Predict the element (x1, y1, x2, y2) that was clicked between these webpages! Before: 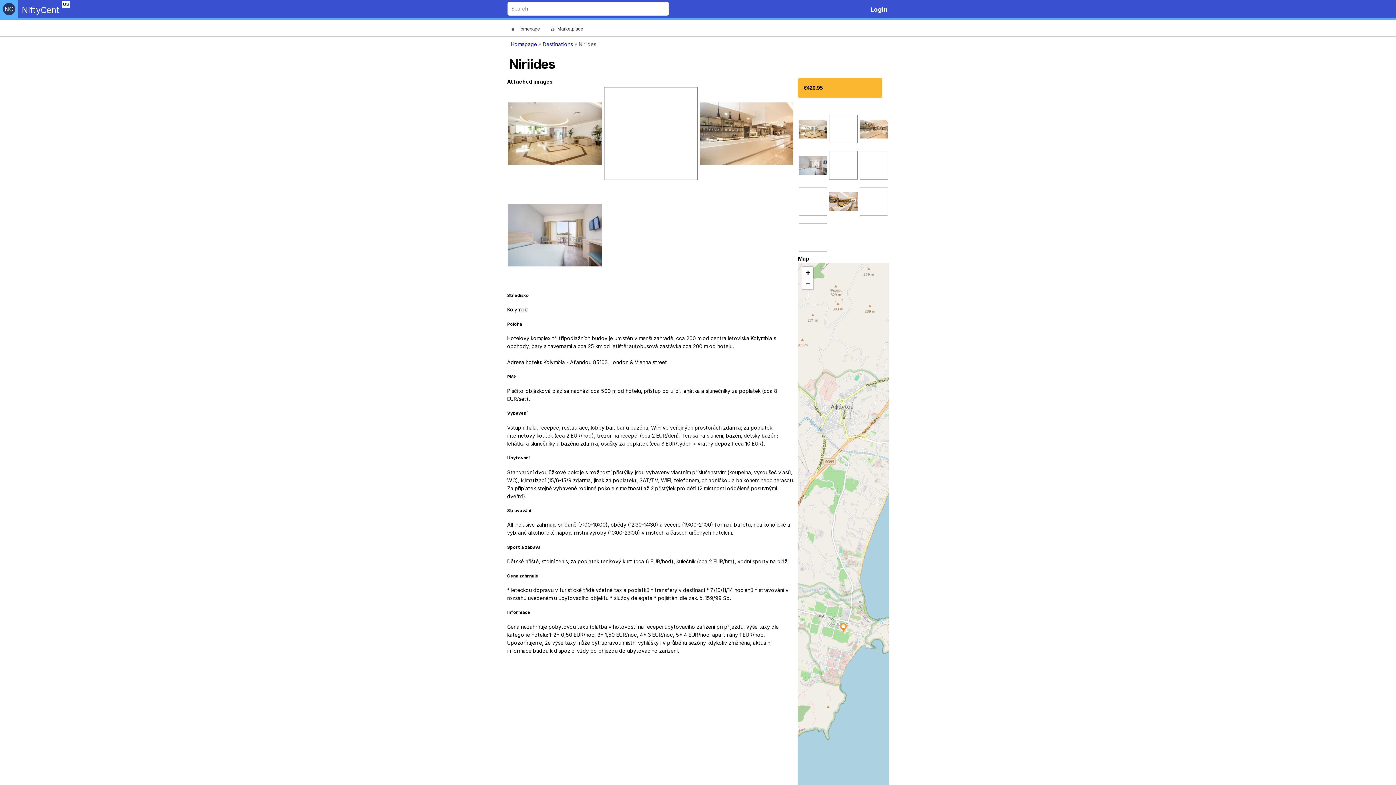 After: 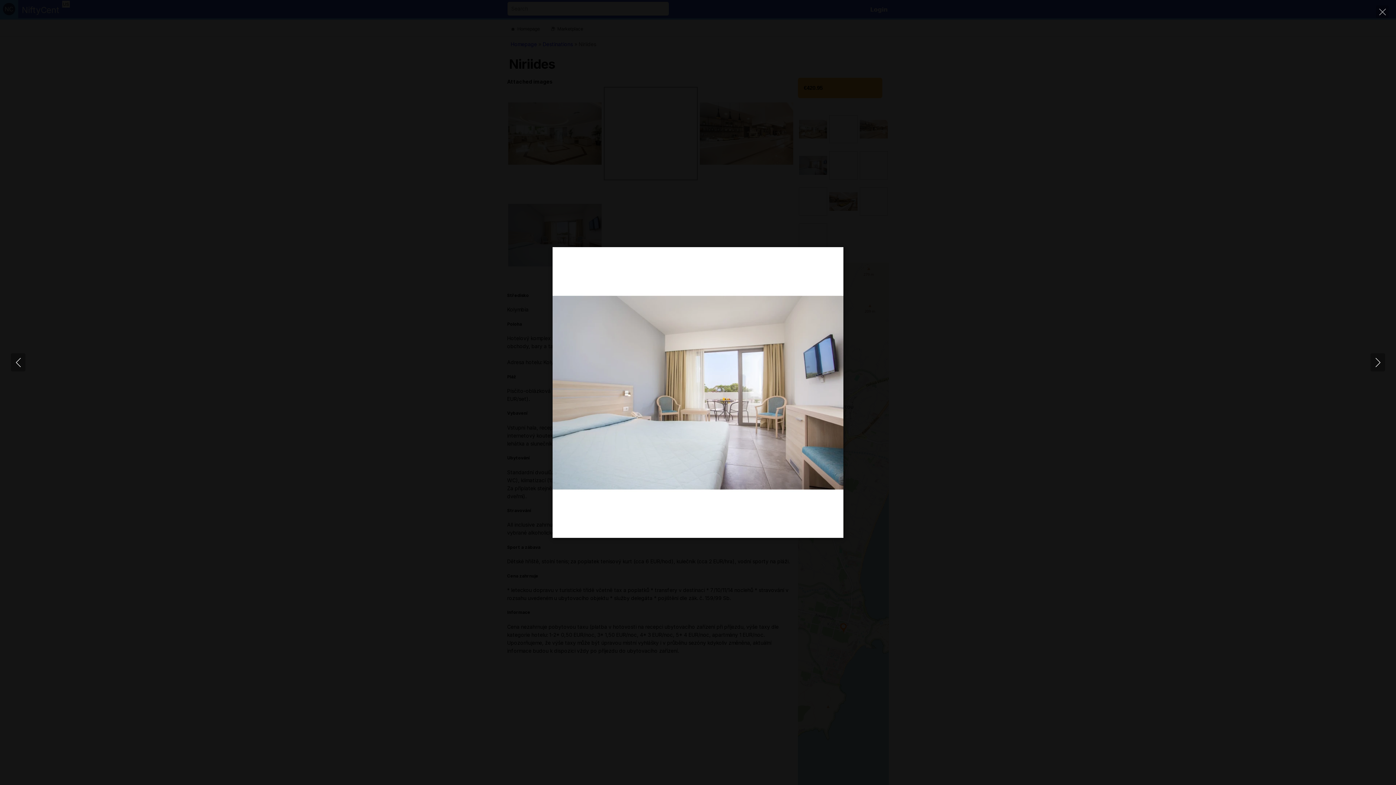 Action: bbox: (508, 276, 601, 283)